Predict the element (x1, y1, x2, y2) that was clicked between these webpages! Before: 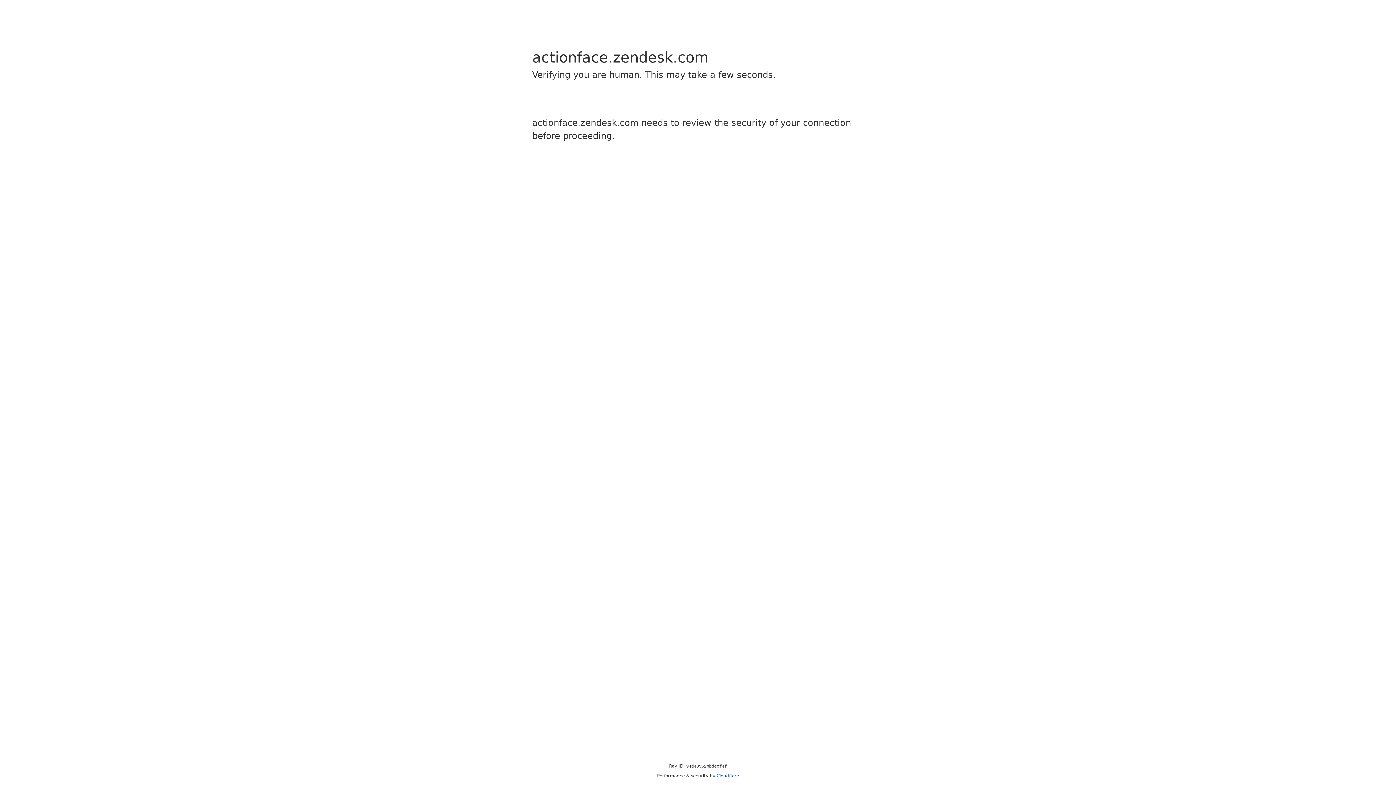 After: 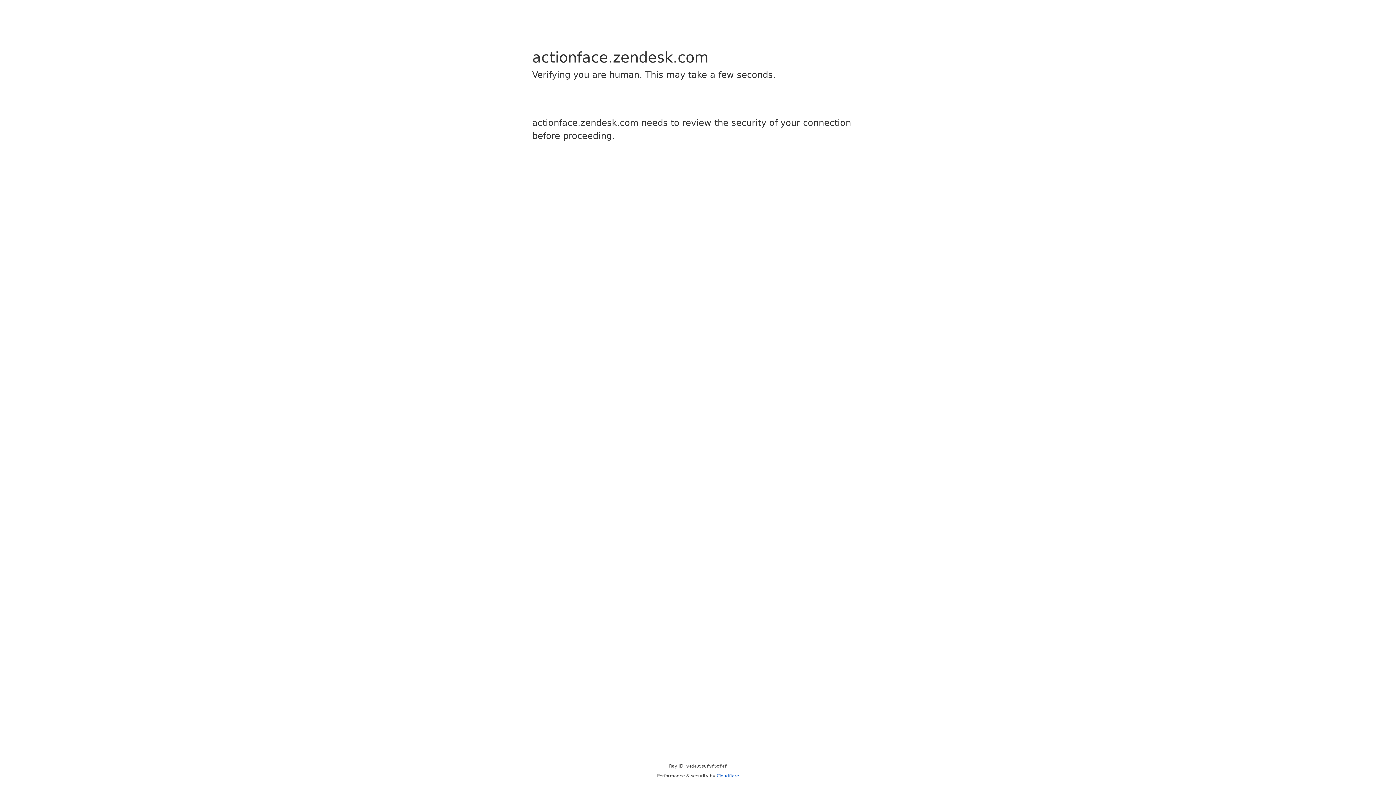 Action: label: Cloudflare bbox: (716, 773, 739, 778)